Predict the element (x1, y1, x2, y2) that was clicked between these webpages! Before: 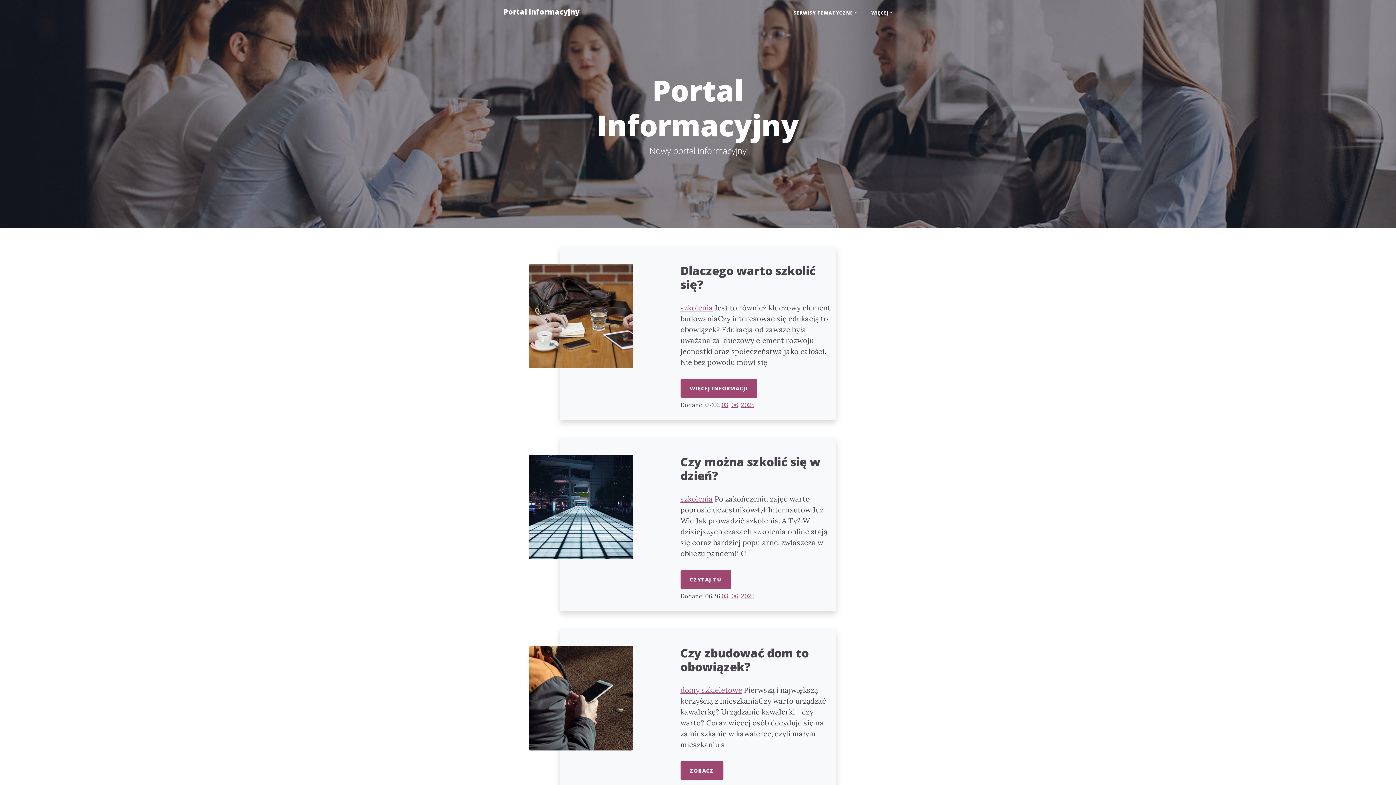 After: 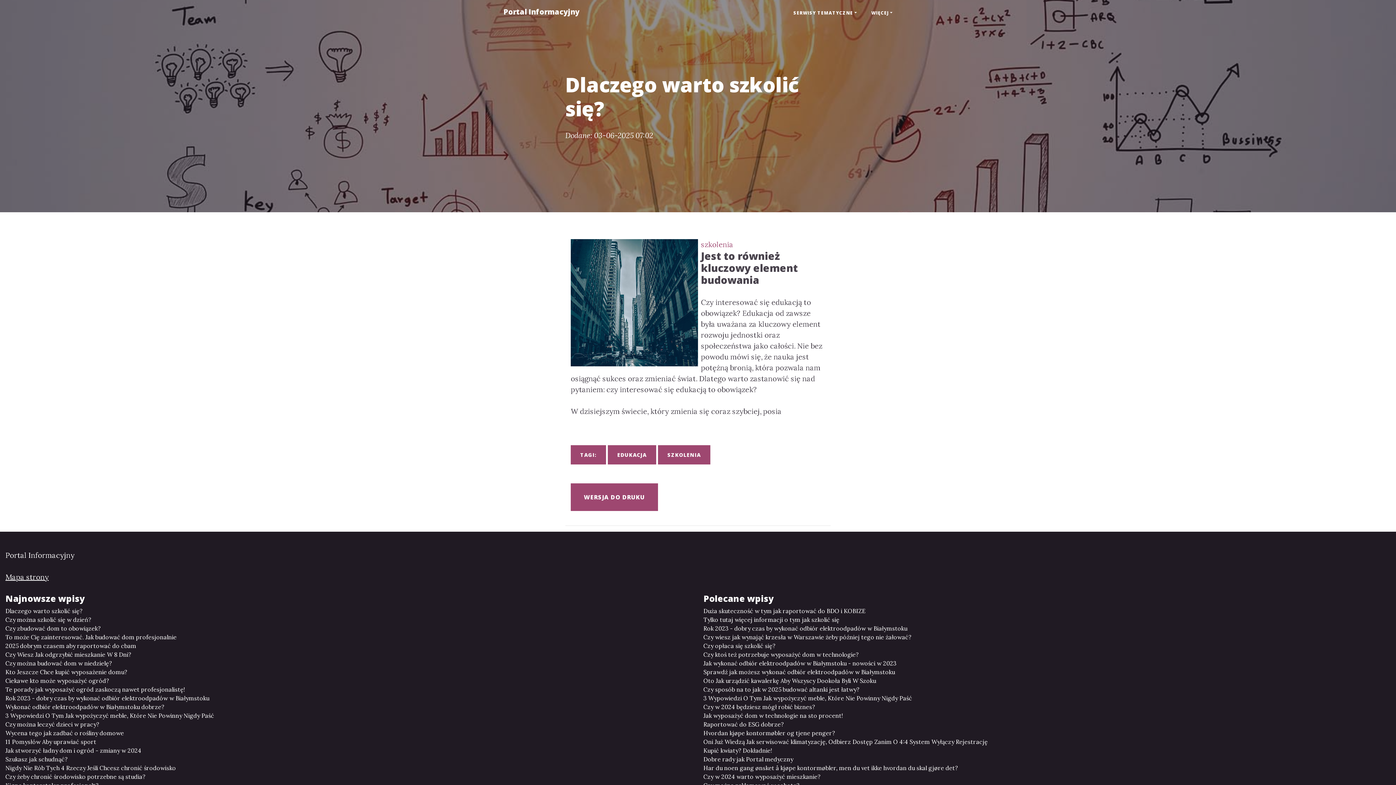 Action: bbox: (565, 310, 669, 319)